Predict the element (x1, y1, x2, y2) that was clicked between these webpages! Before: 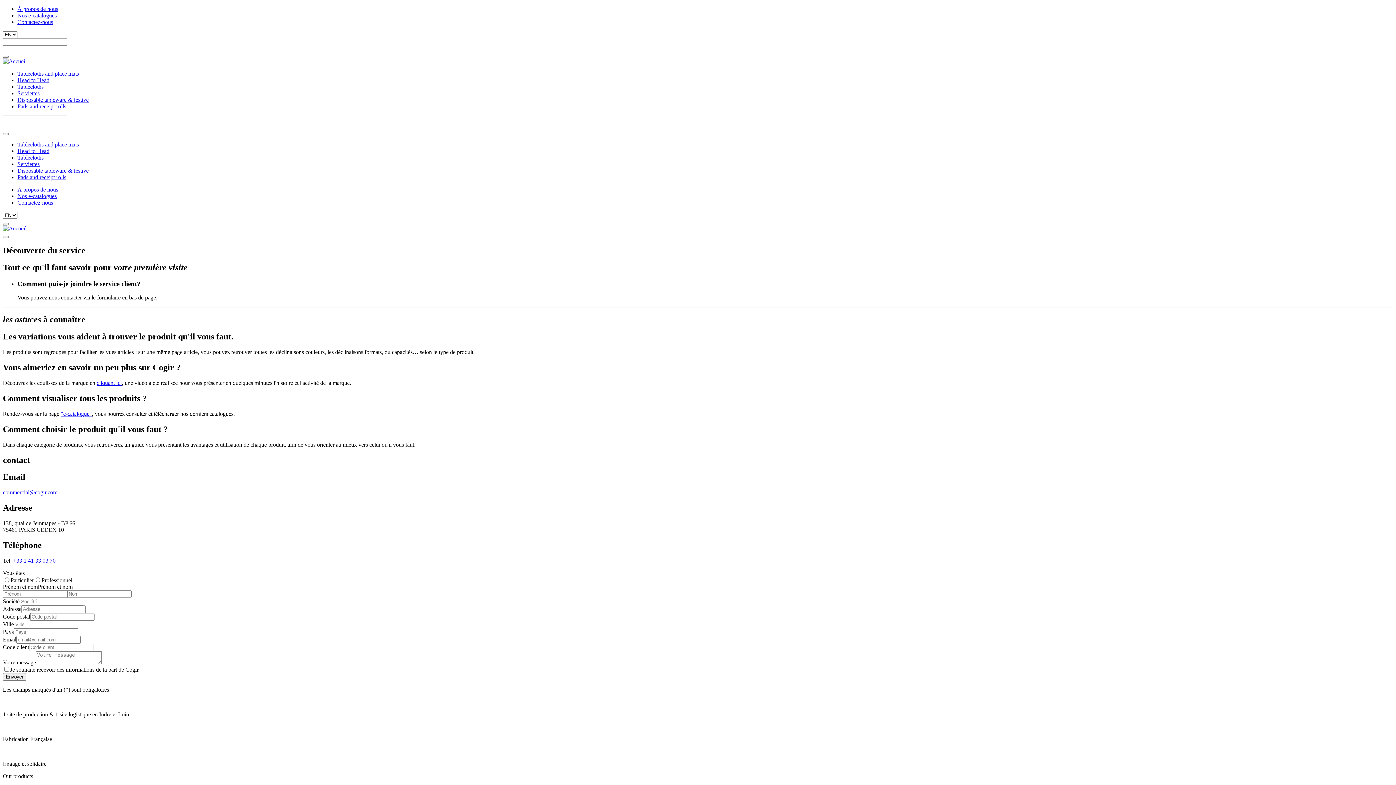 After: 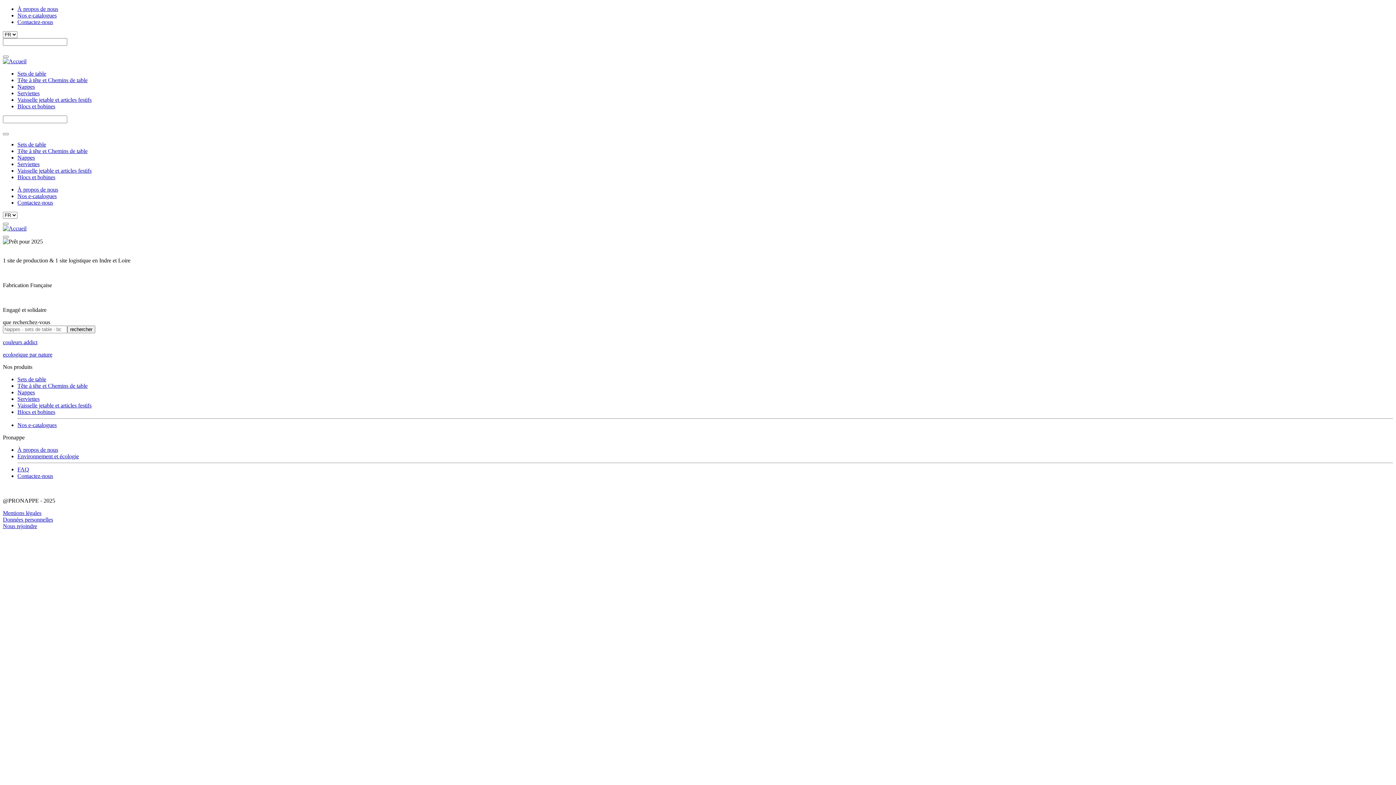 Action: bbox: (2, 58, 26, 64)